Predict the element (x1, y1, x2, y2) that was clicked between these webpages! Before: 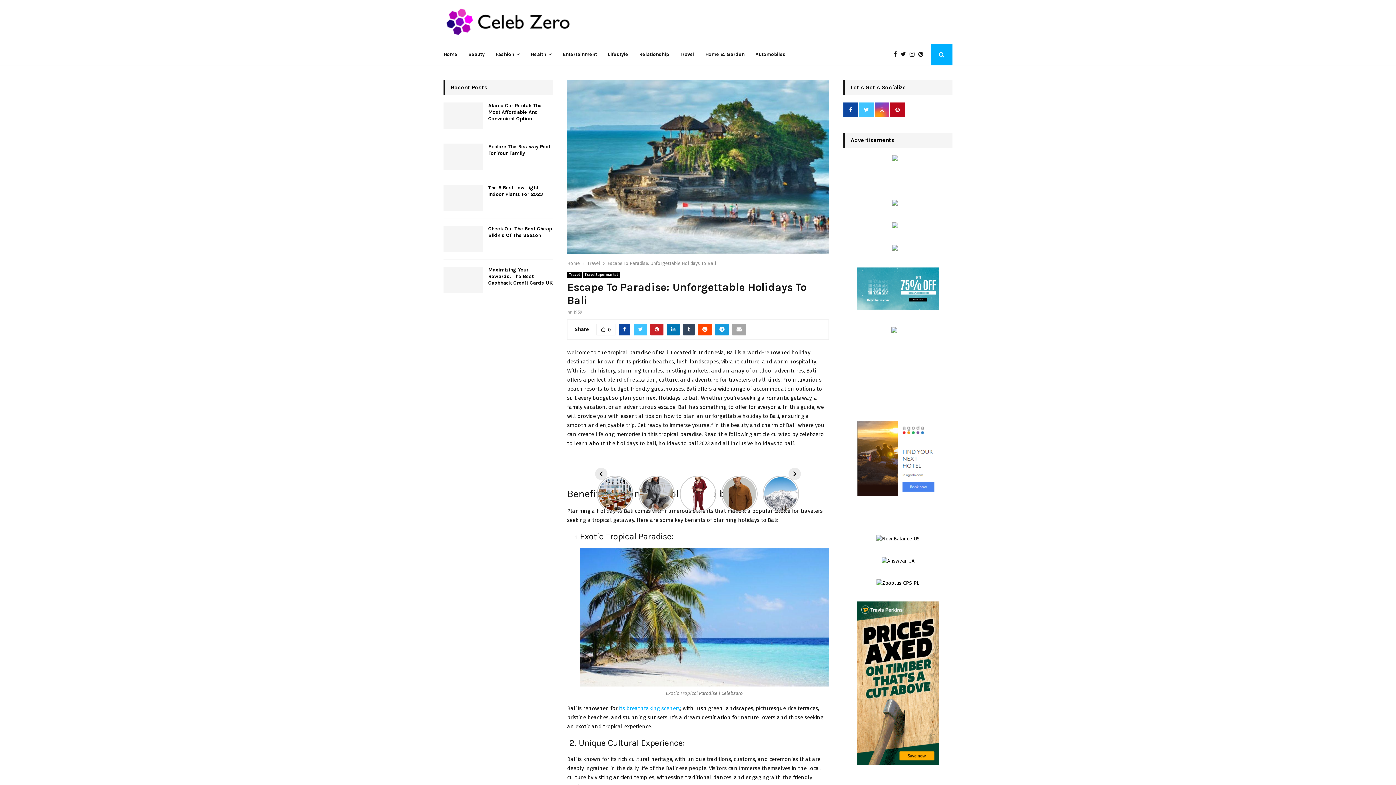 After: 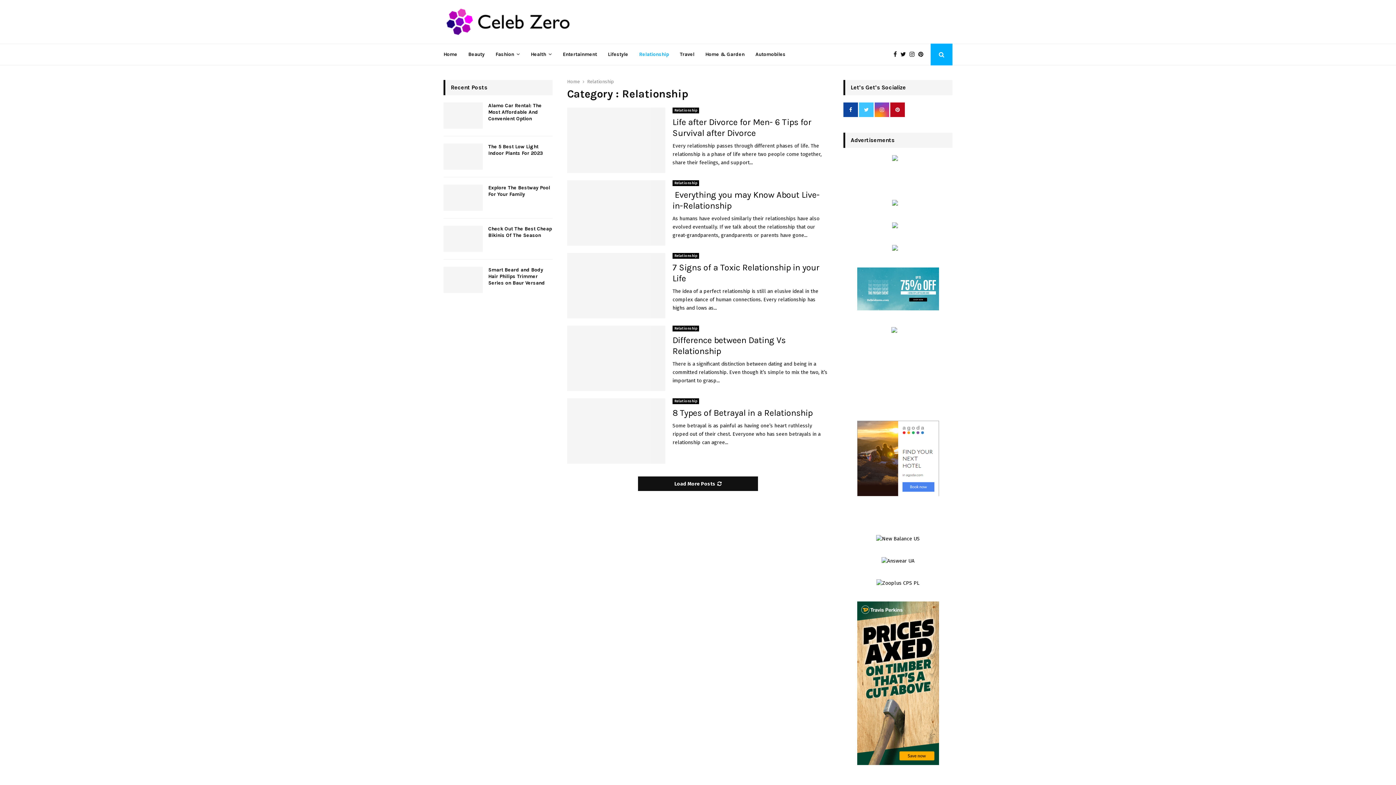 Action: label: Relationship bbox: (639, 43, 669, 65)